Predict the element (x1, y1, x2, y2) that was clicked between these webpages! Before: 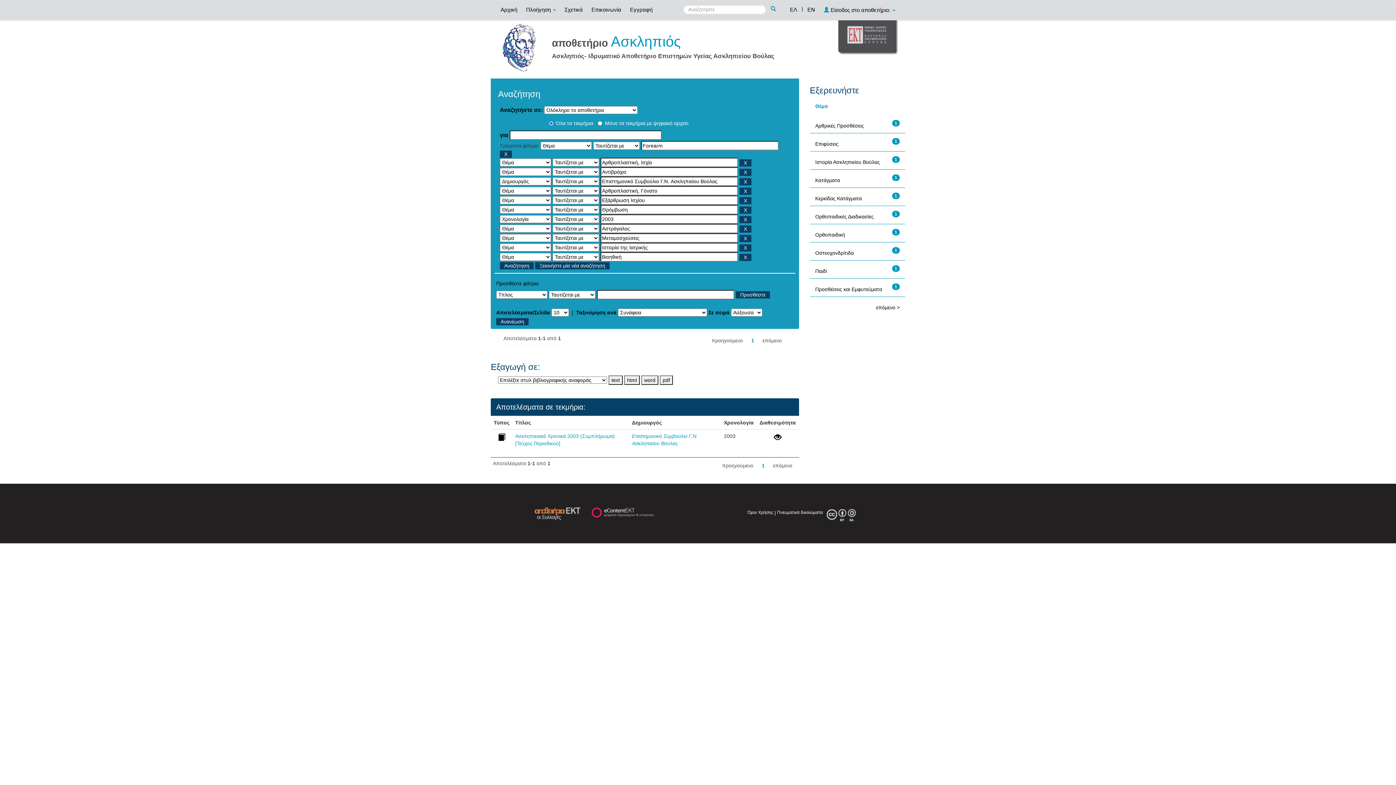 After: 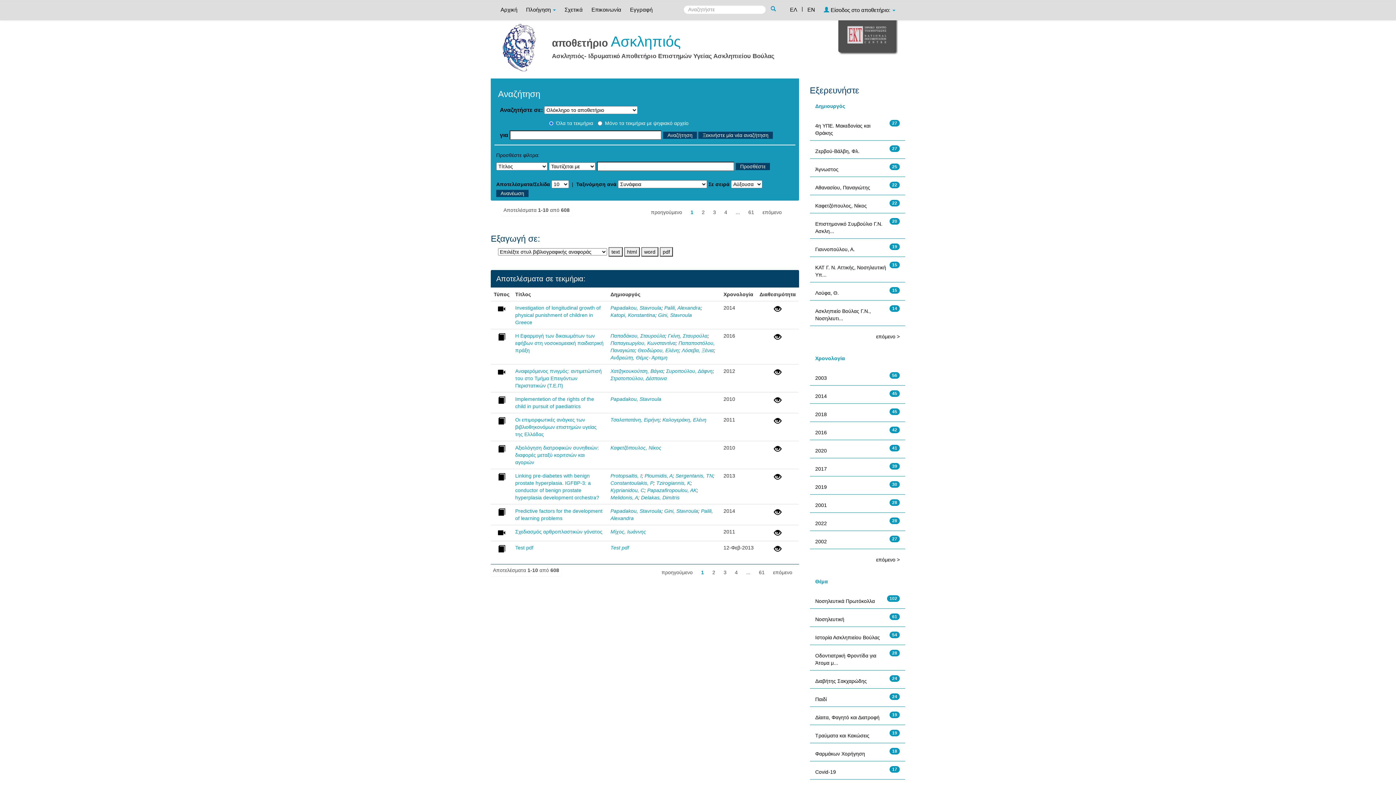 Action: bbox: (535, 262, 609, 269) label: Ξεκινήστε μία νέα αναζήτηση